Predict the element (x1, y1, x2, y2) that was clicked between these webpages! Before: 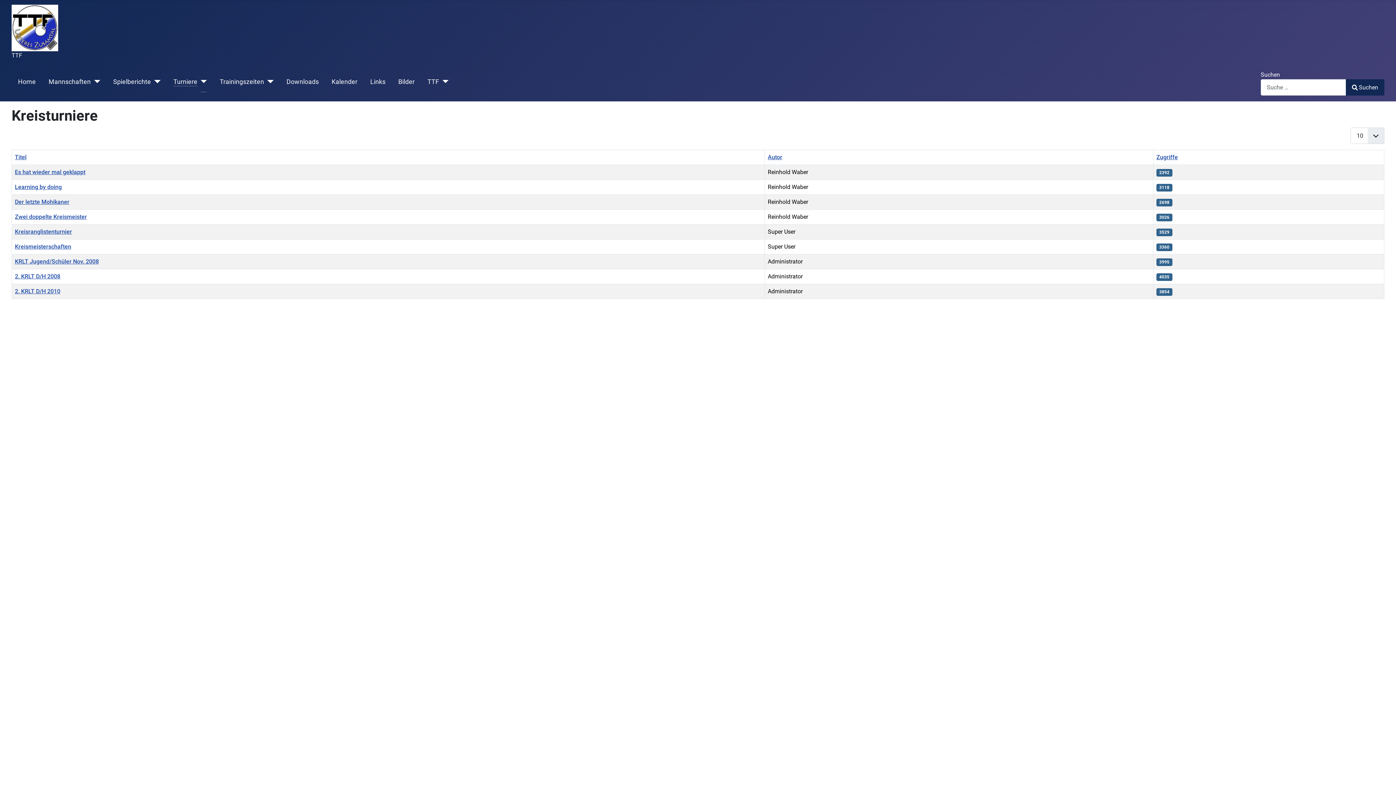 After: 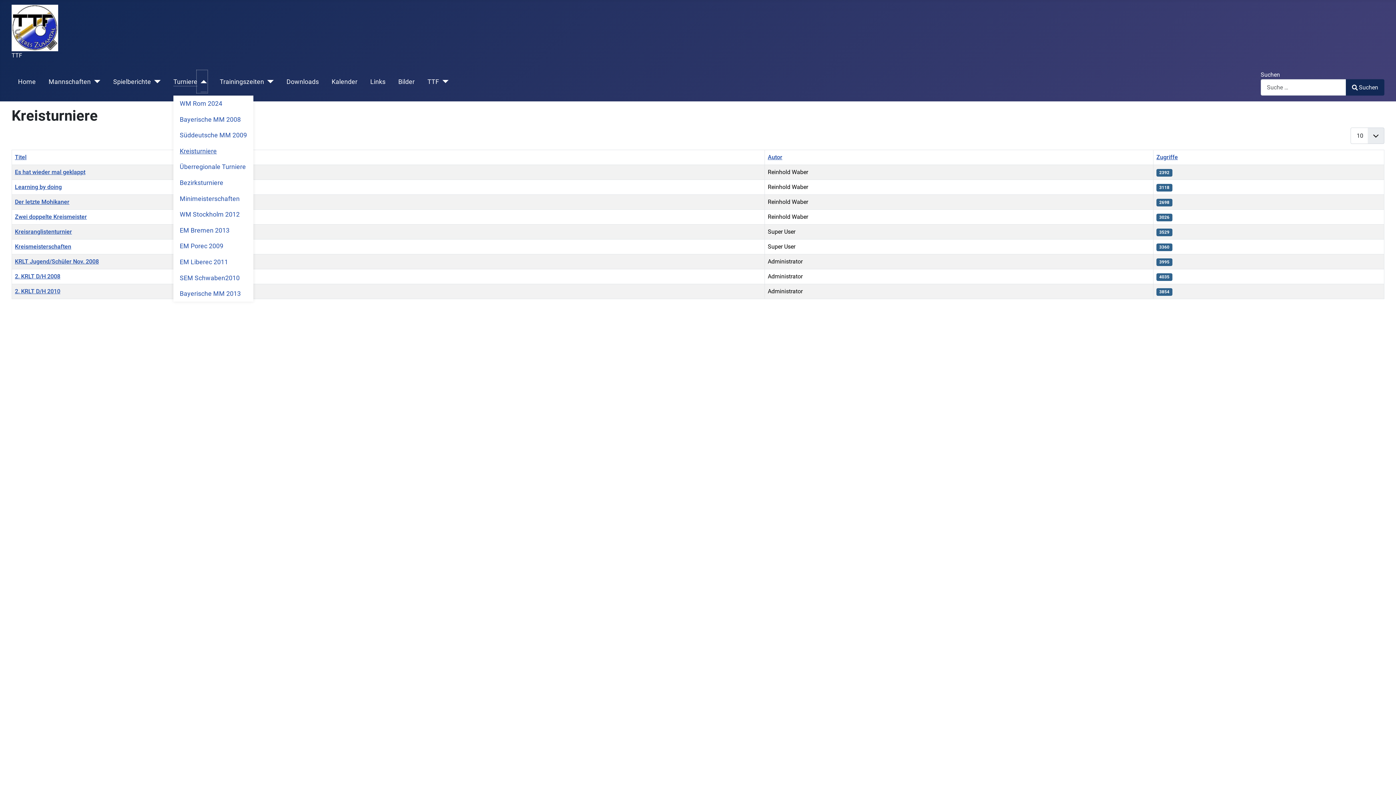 Action: label: Turniere bbox: (197, 70, 207, 92)